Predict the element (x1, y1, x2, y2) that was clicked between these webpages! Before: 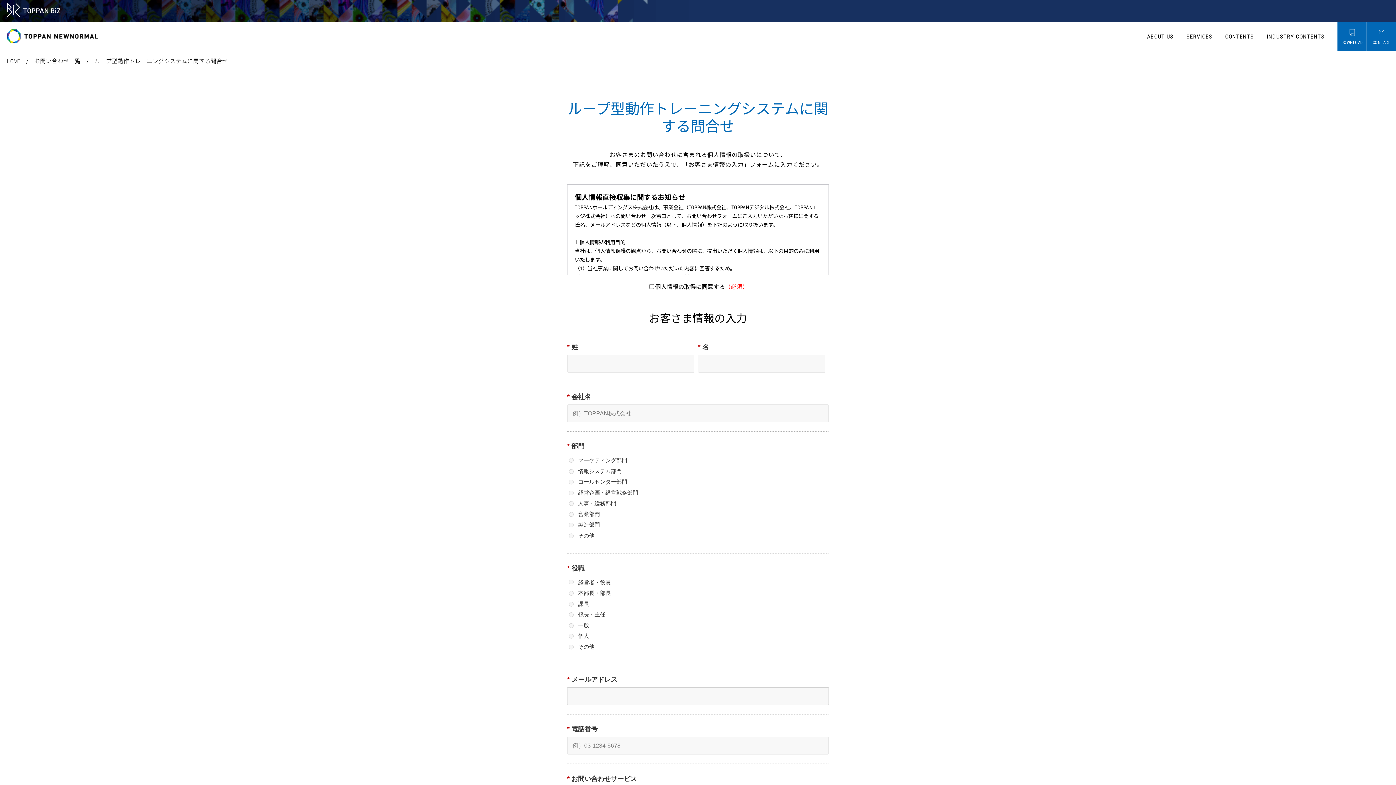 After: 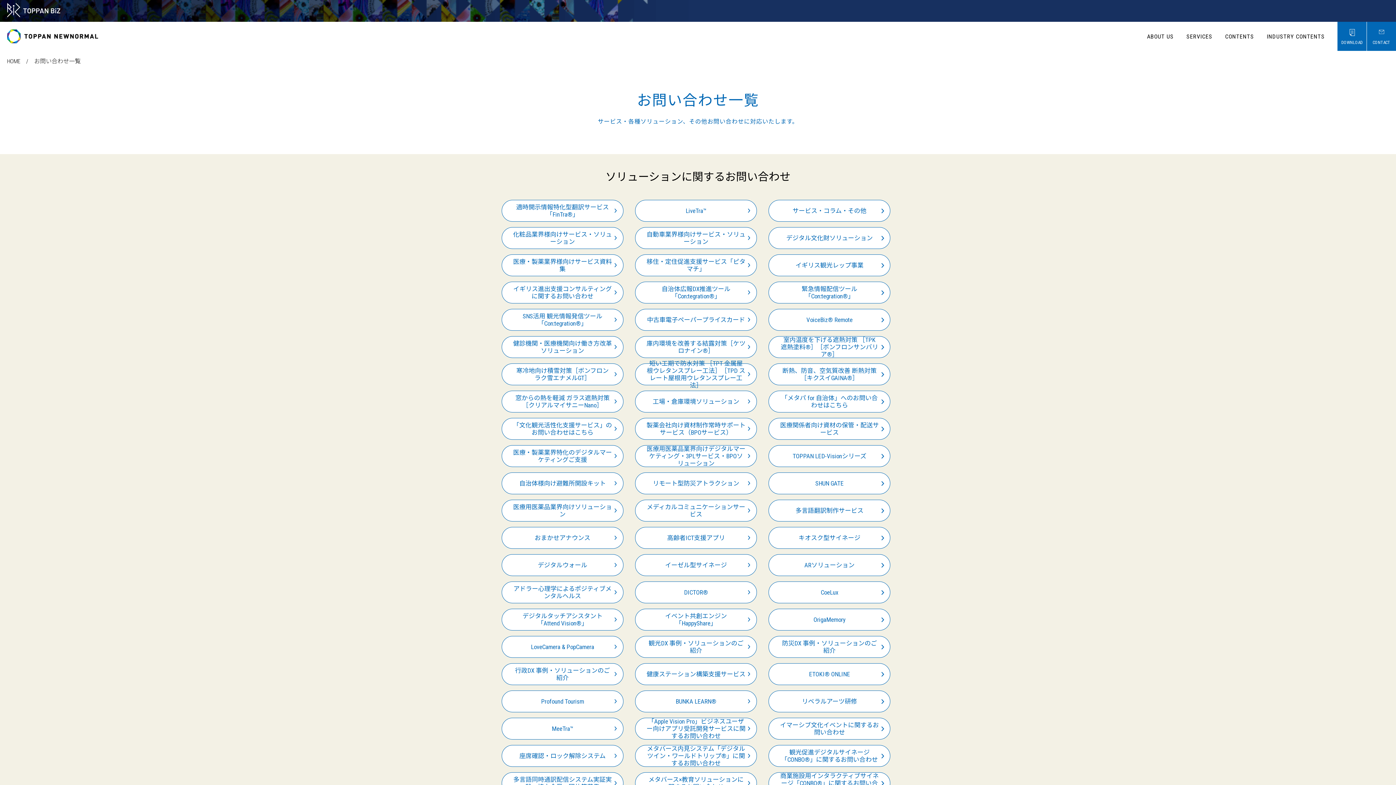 Action: label: CONTACT bbox: (1367, 21, 1396, 50)